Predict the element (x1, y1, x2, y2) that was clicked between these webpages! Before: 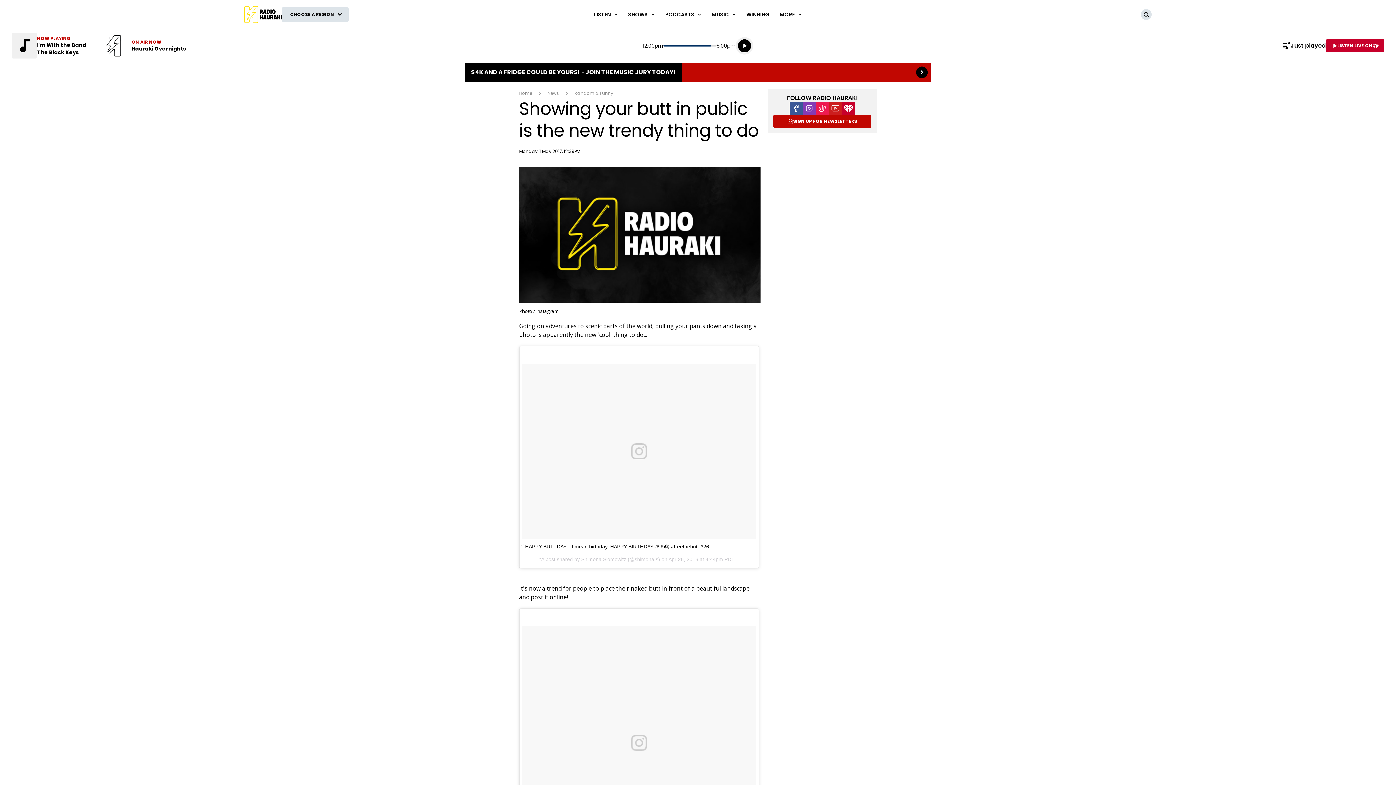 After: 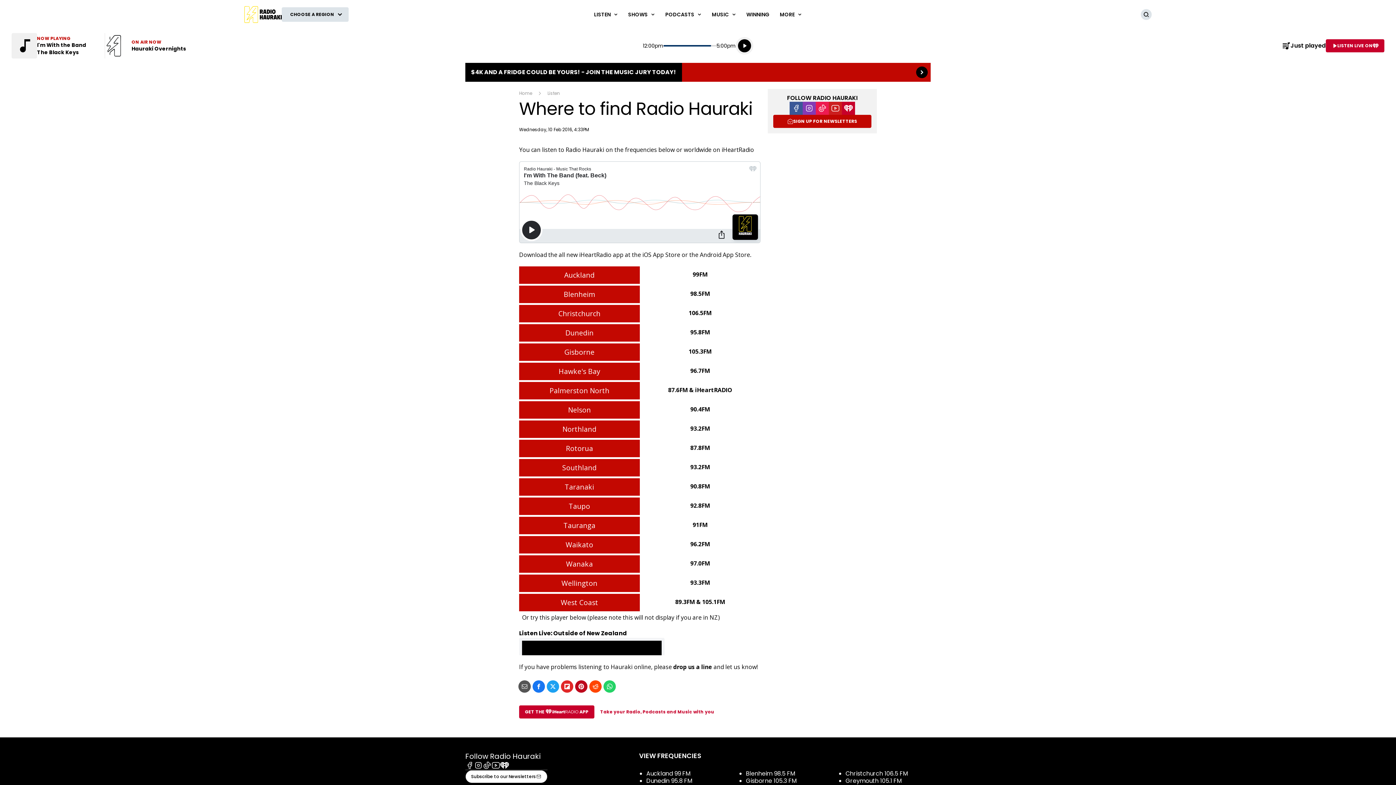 Action: label: LISTEN bbox: (589, 0, 623, 29)